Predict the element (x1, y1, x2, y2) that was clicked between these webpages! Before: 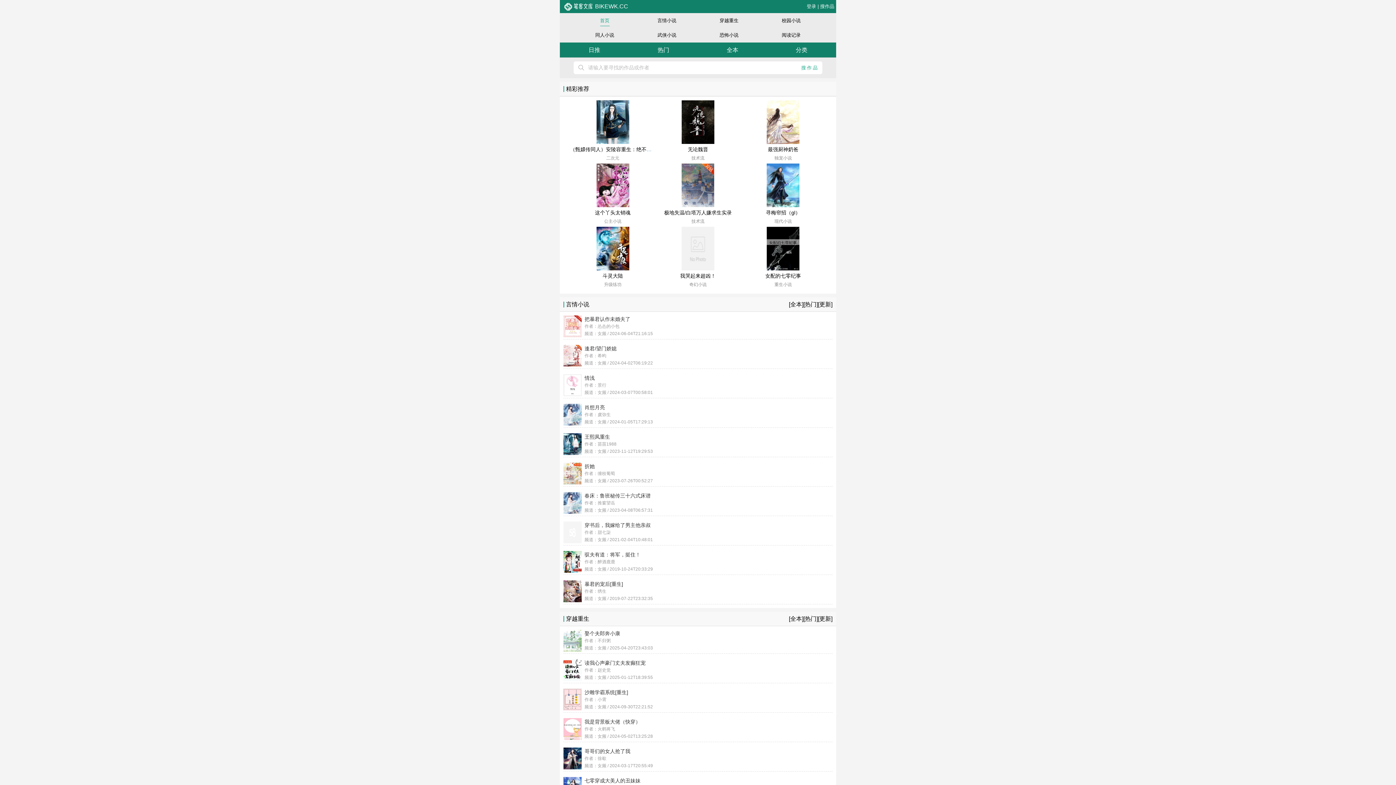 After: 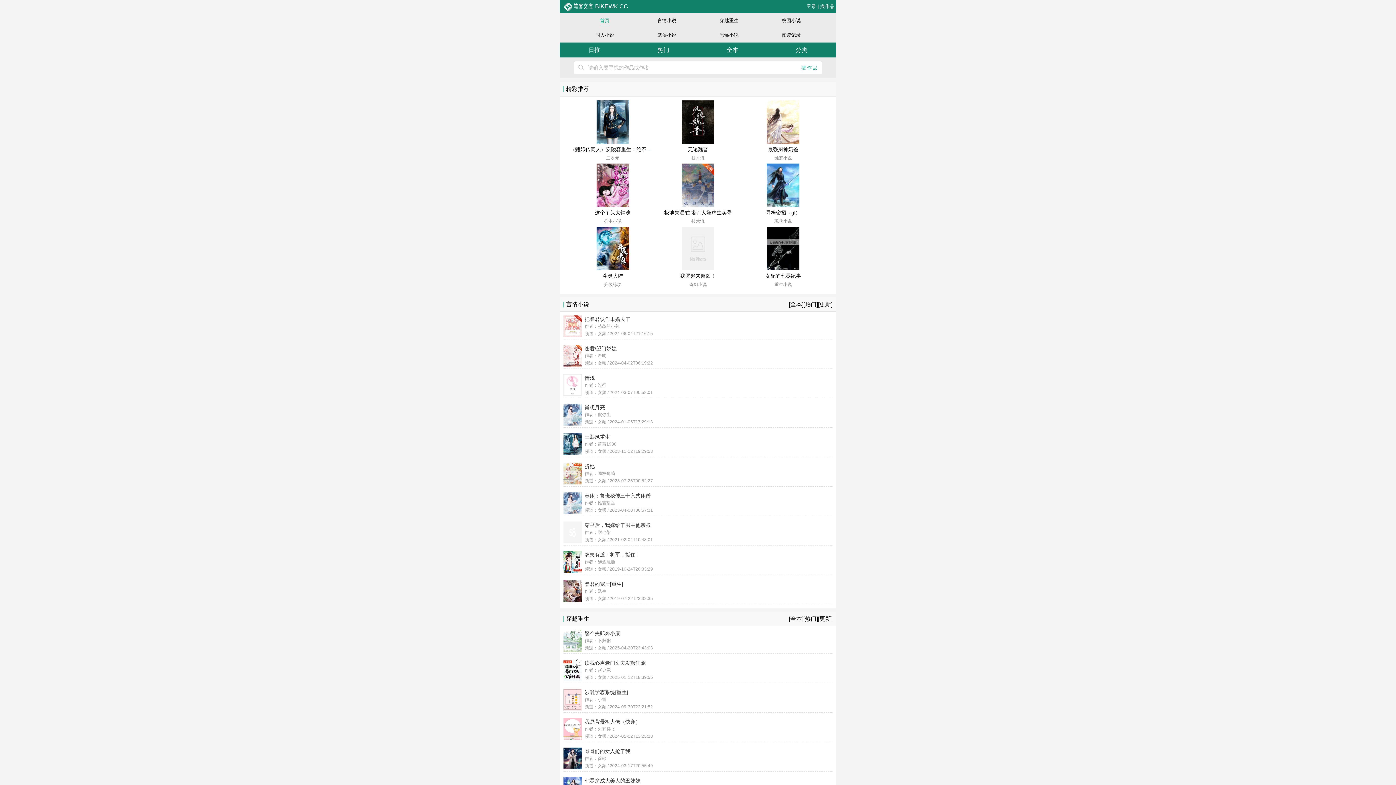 Action: bbox: (581, 551, 832, 573) label: 驭夫有道：将军，挺住！

作者：醉酒鹿鹿

频道：女频 / 2019-10-24T20:33:29